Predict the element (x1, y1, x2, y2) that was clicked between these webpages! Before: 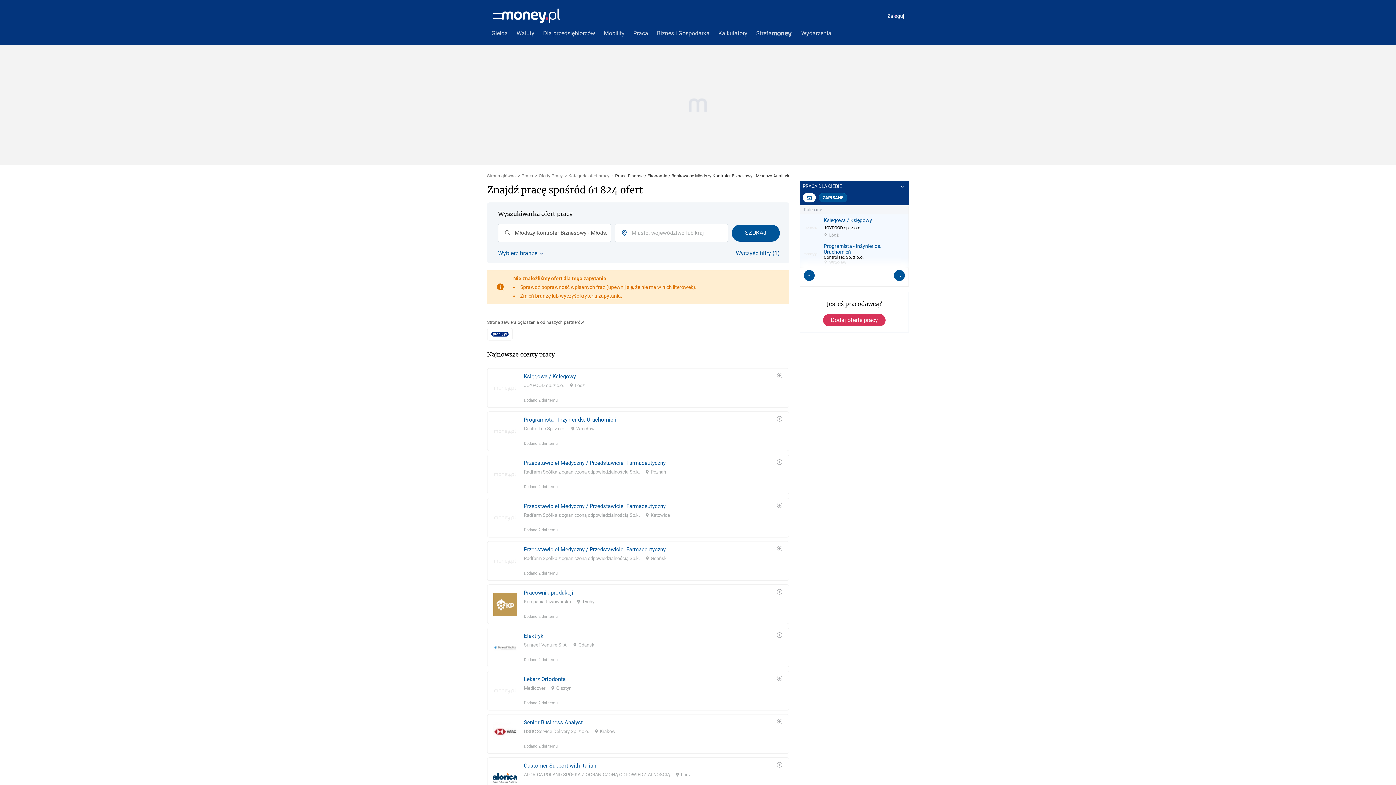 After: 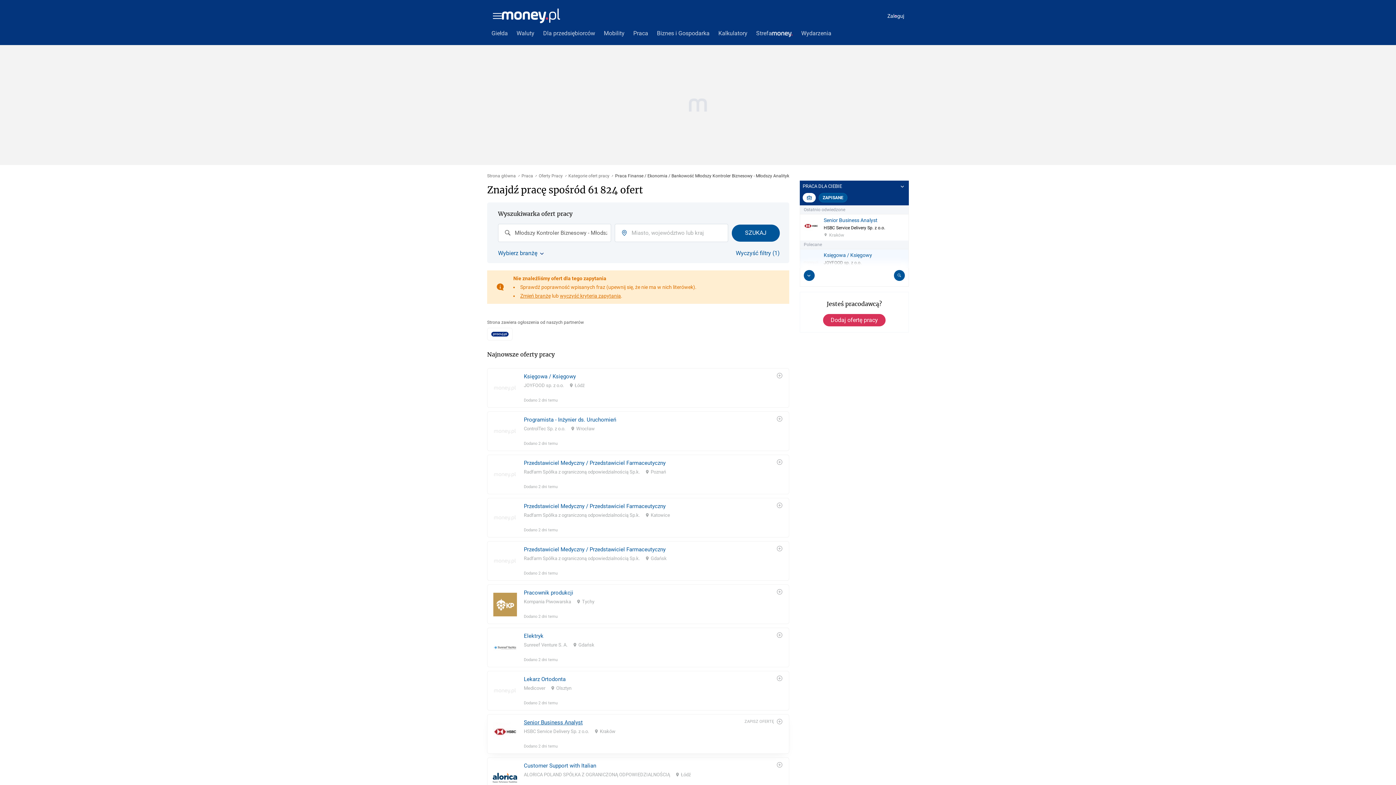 Action: bbox: (524, 706, 615, 713) label: Senior Business Analyst